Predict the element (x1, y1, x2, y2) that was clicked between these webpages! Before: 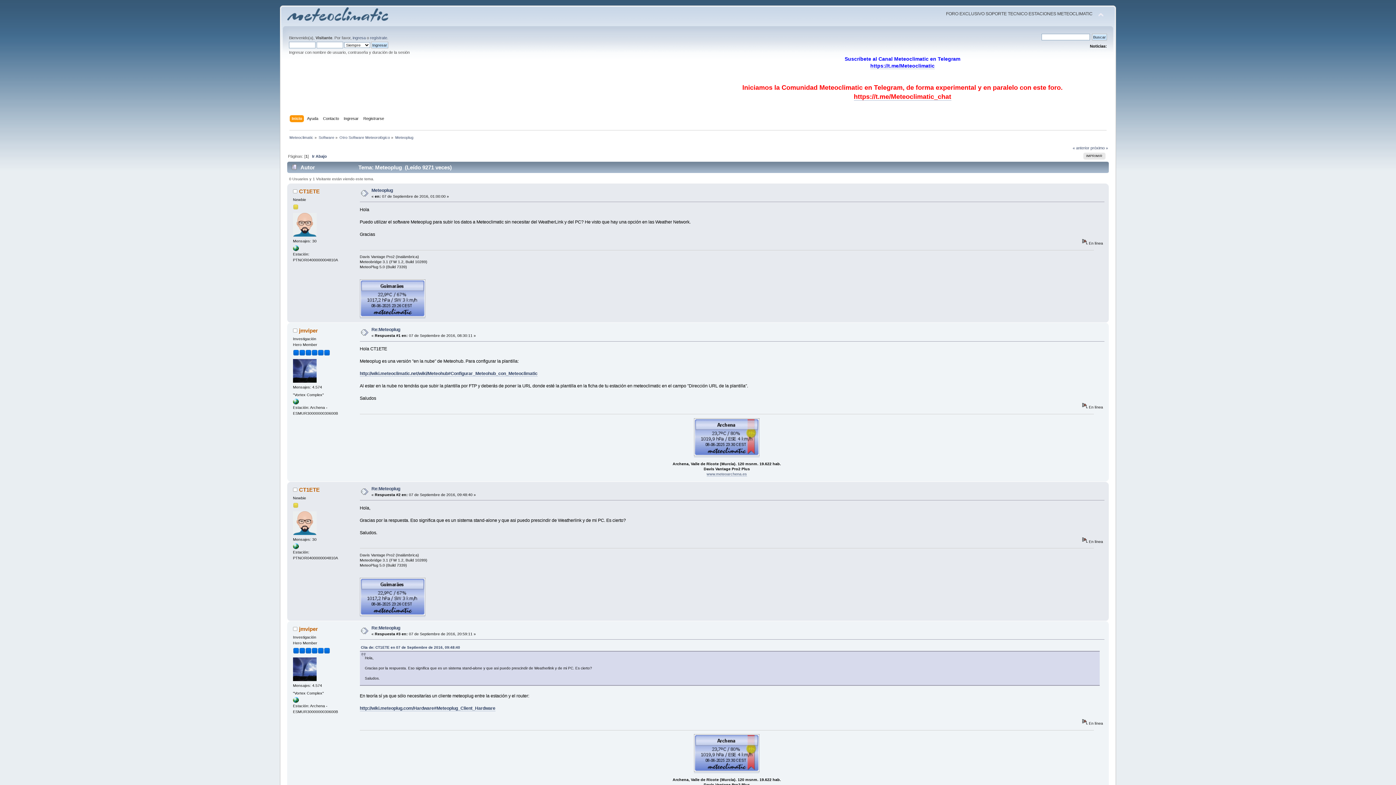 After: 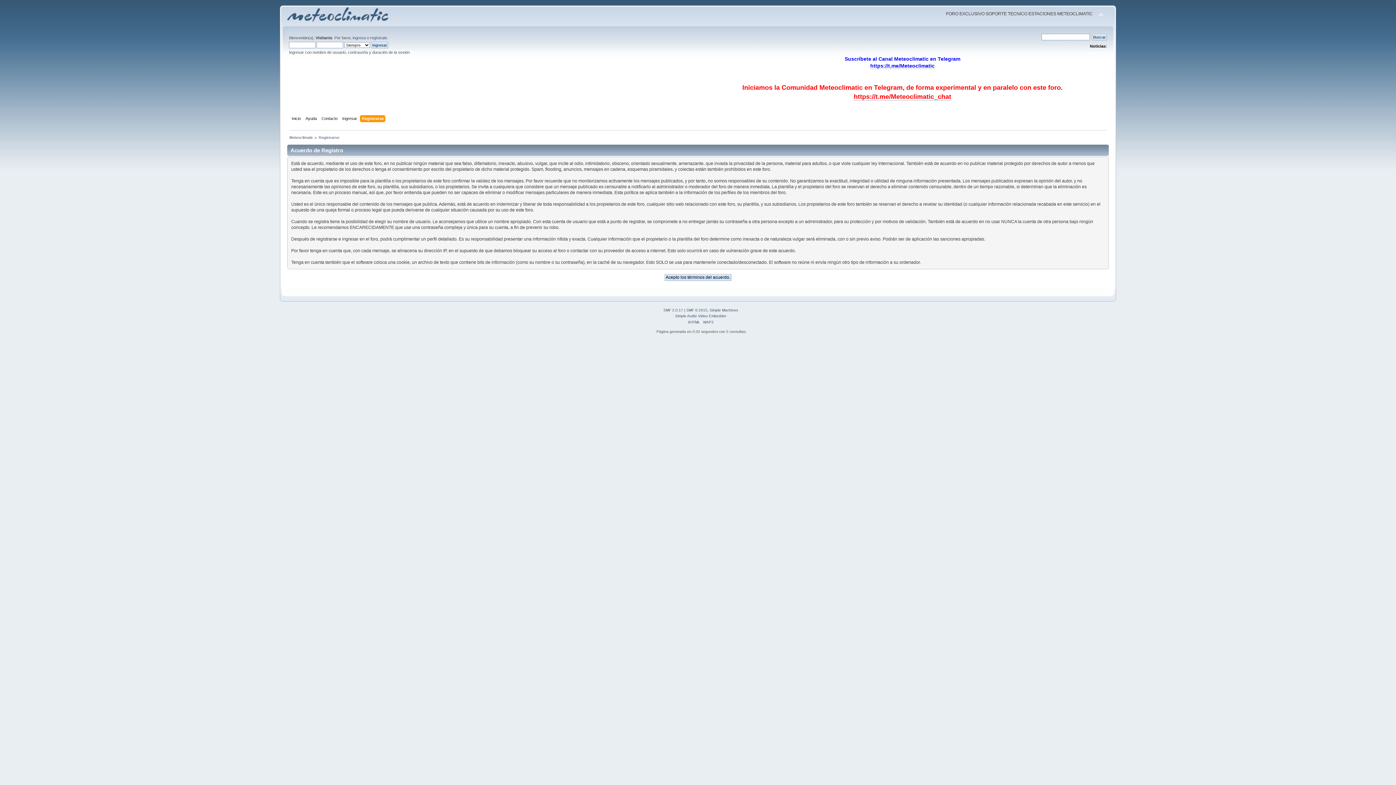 Action: label: regístrate bbox: (370, 35, 387, 40)